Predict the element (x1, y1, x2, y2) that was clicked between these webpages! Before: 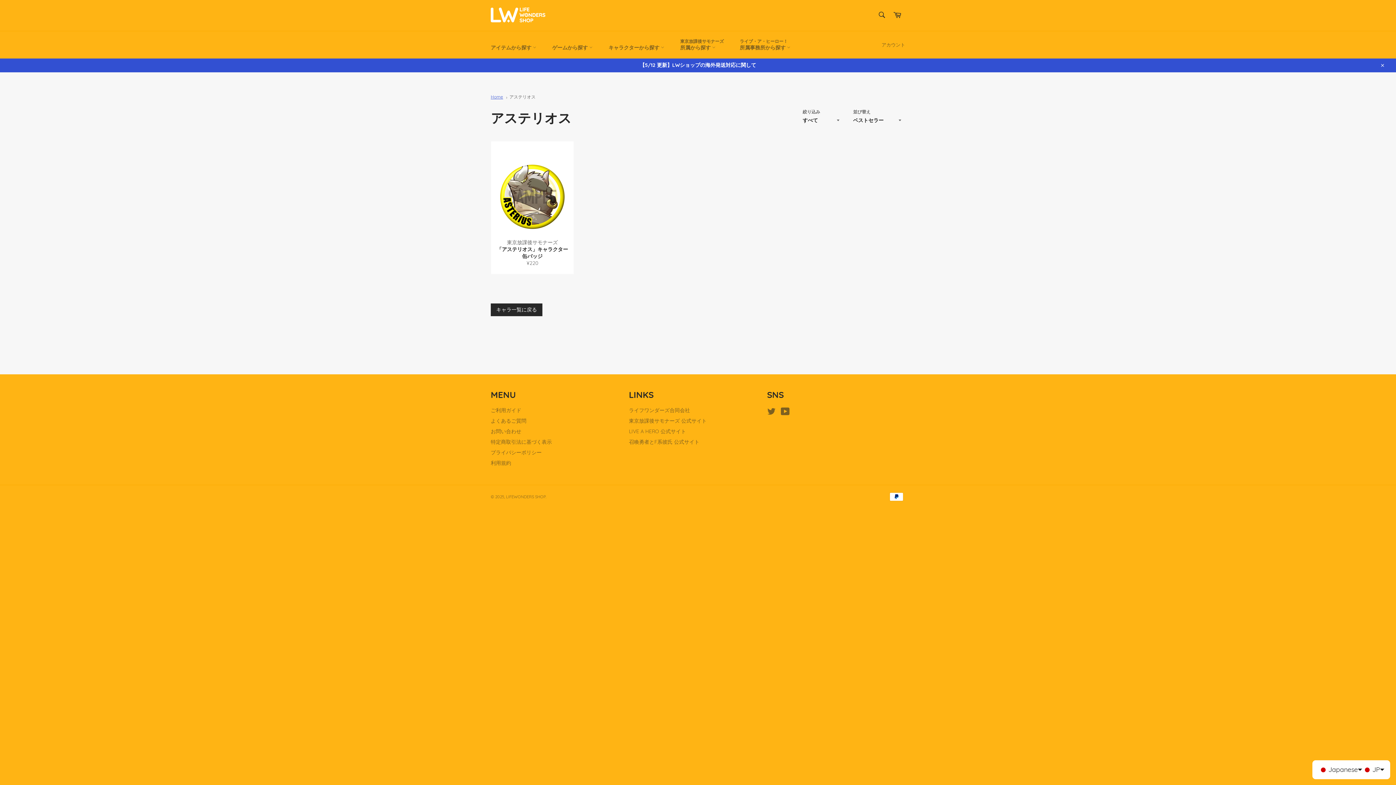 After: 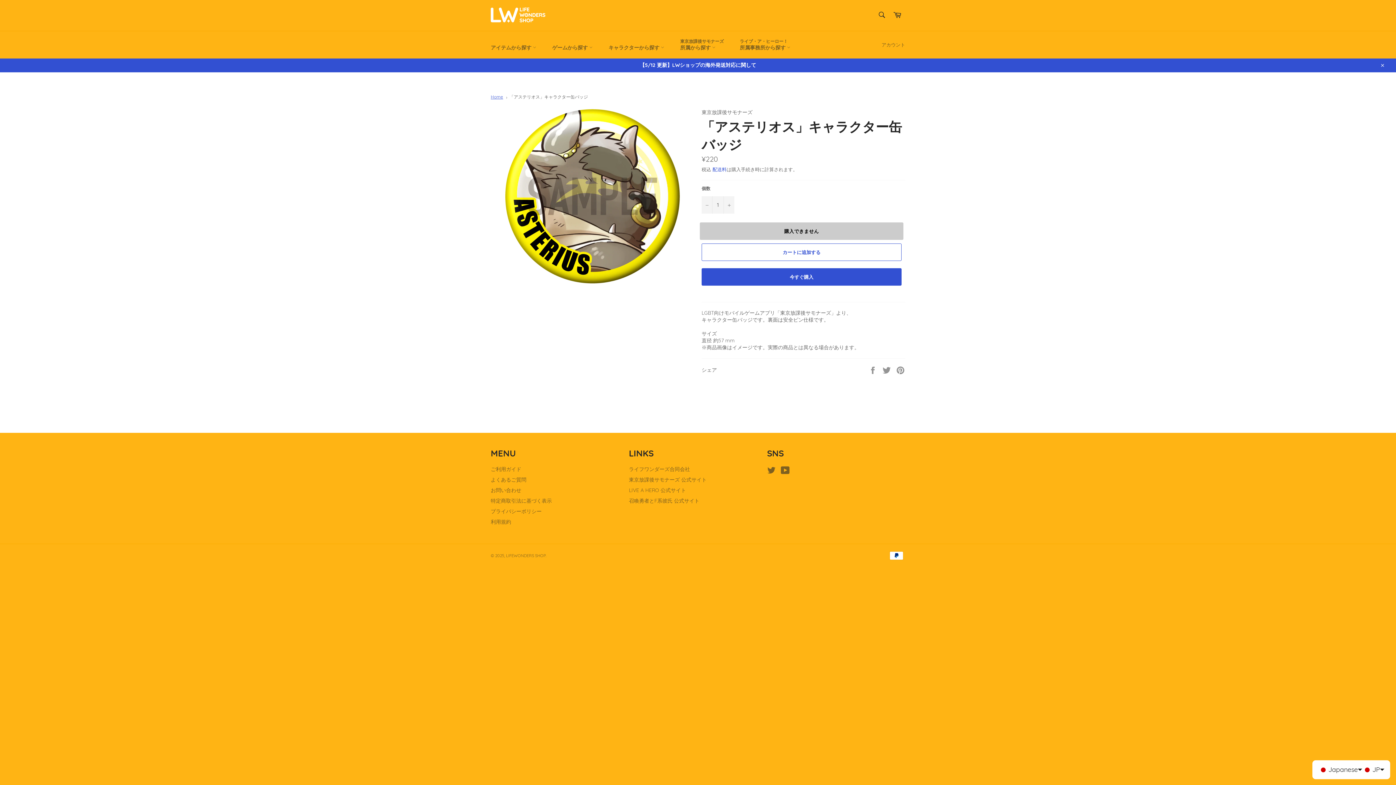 Action: bbox: (490, 141, 573, 274) label: 東京放課後サモナーズ
「アステリオス」キャラクター缶バッジ
通常価格
¥220